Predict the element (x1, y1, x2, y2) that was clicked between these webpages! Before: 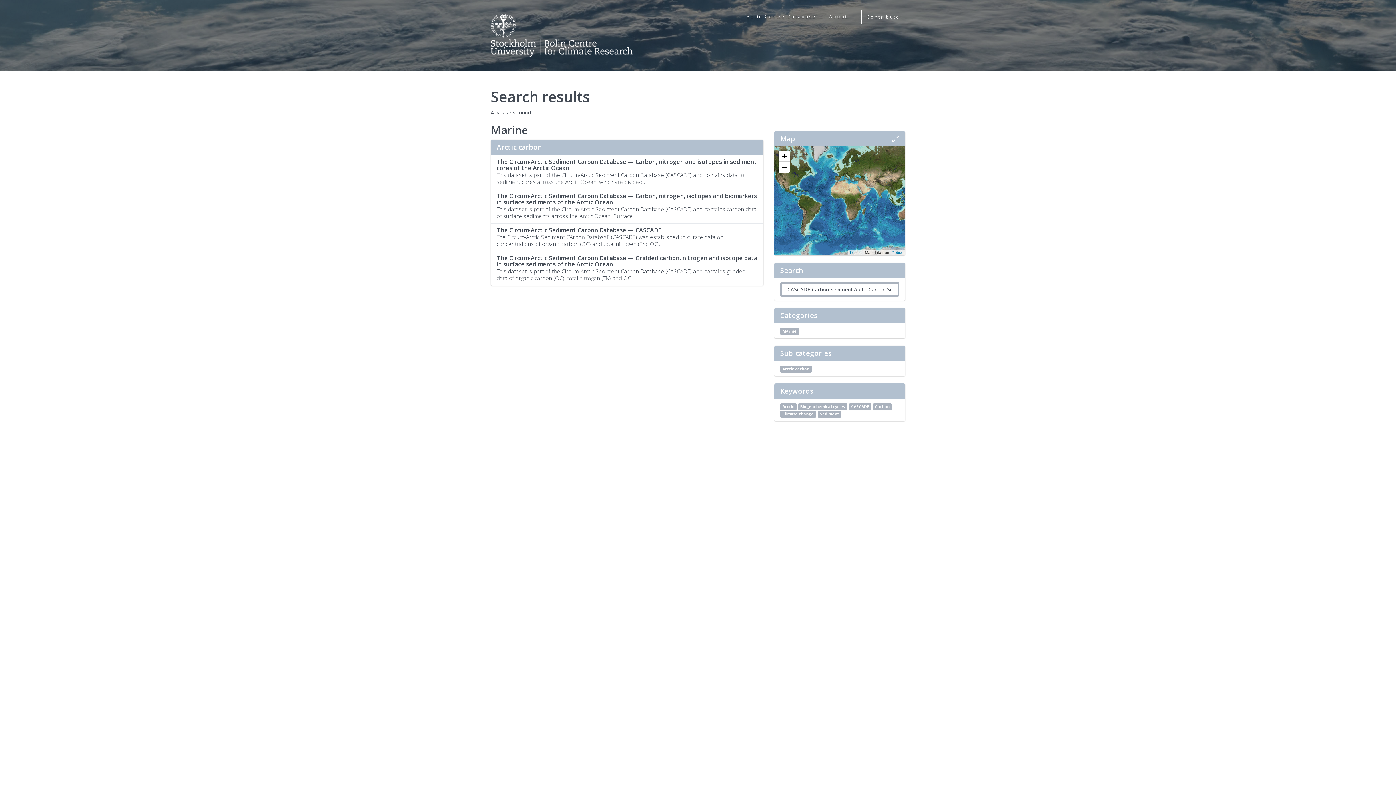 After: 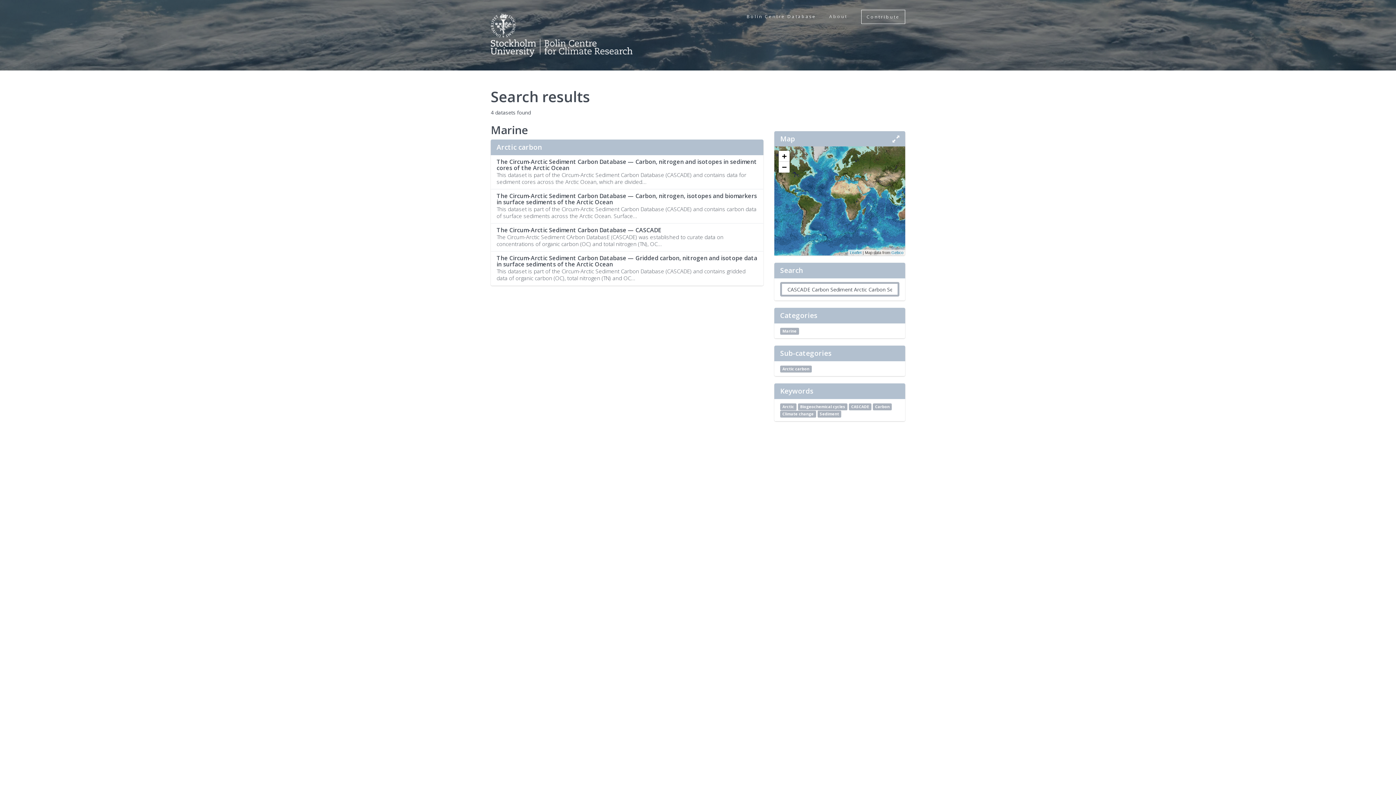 Action: bbox: (798, 403, 847, 410) label: Biogeochemical cycles